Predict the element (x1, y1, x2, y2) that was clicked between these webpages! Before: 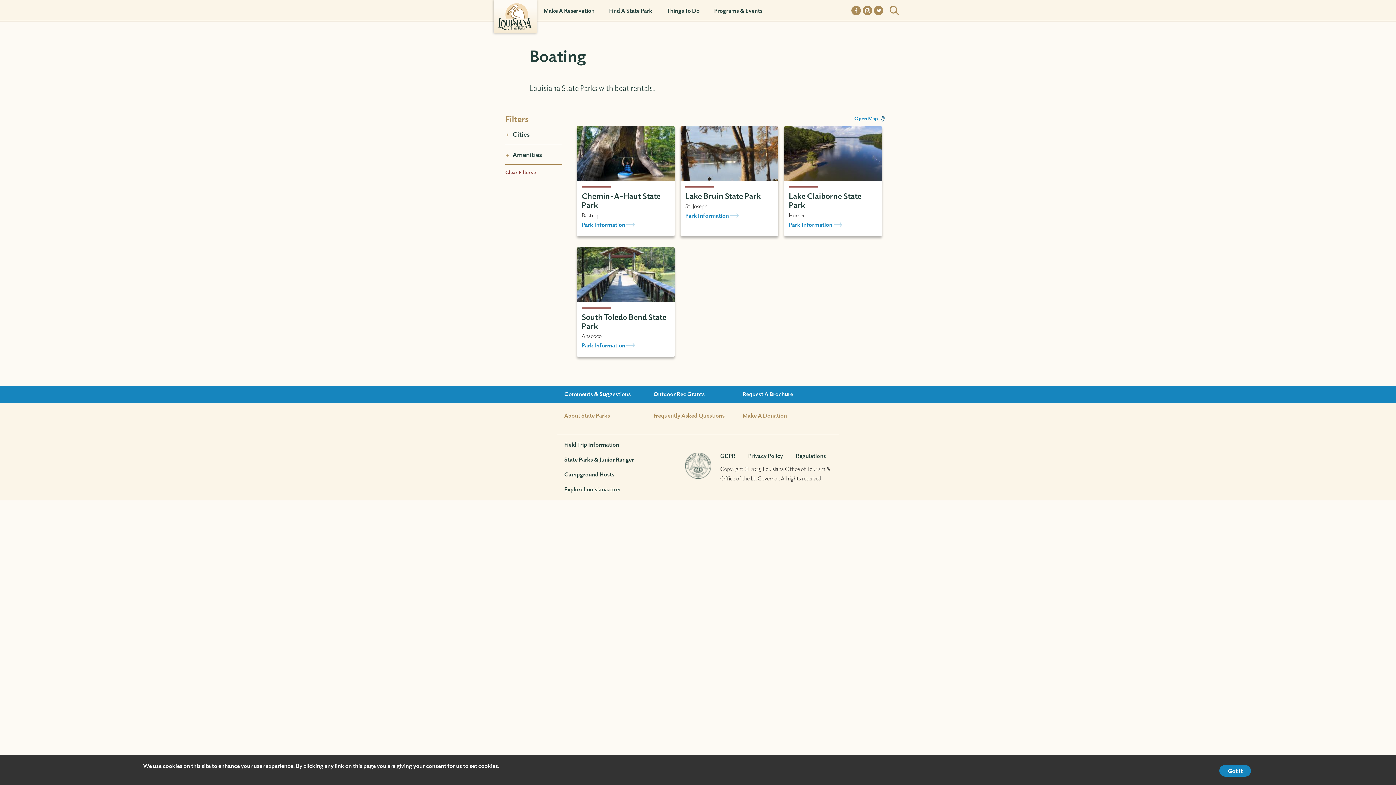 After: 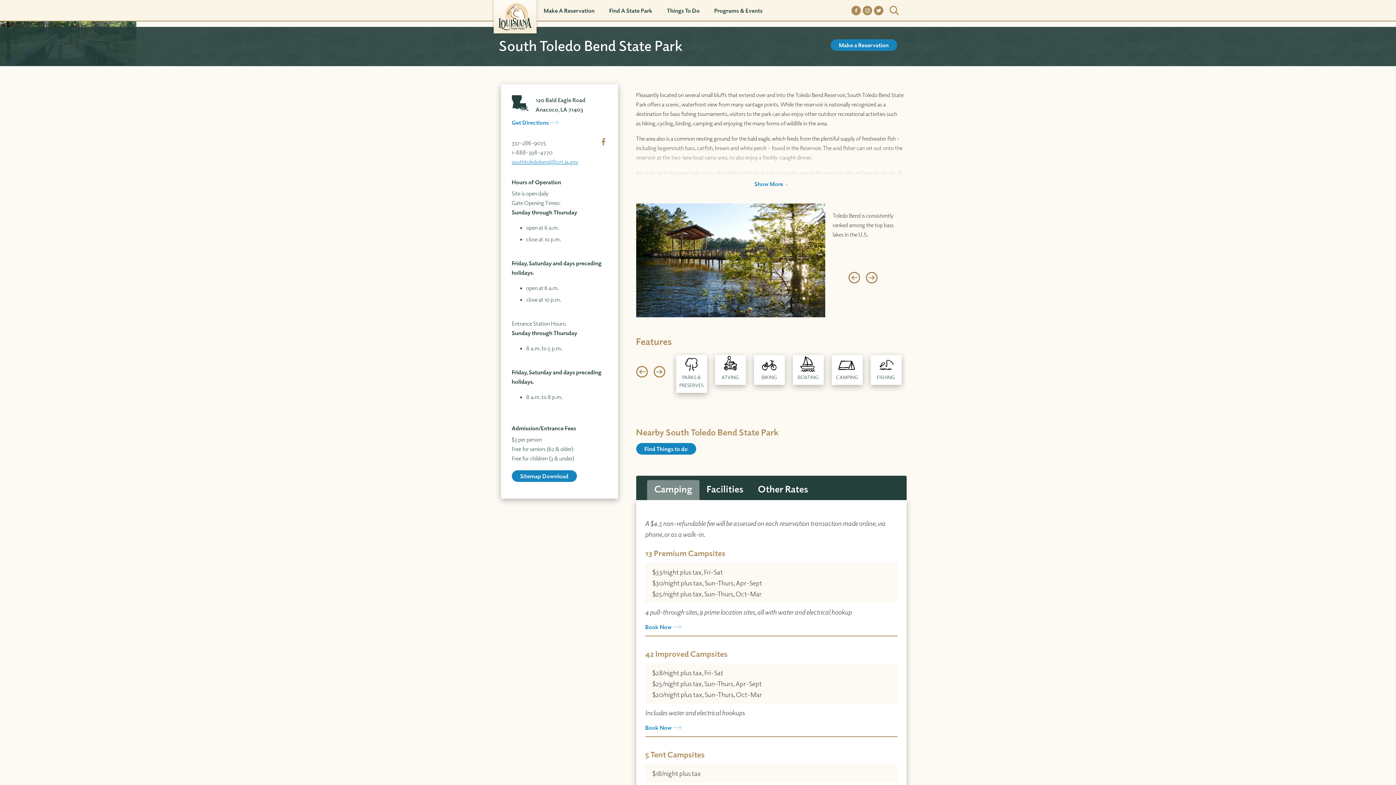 Action: bbox: (577, 247, 674, 302)